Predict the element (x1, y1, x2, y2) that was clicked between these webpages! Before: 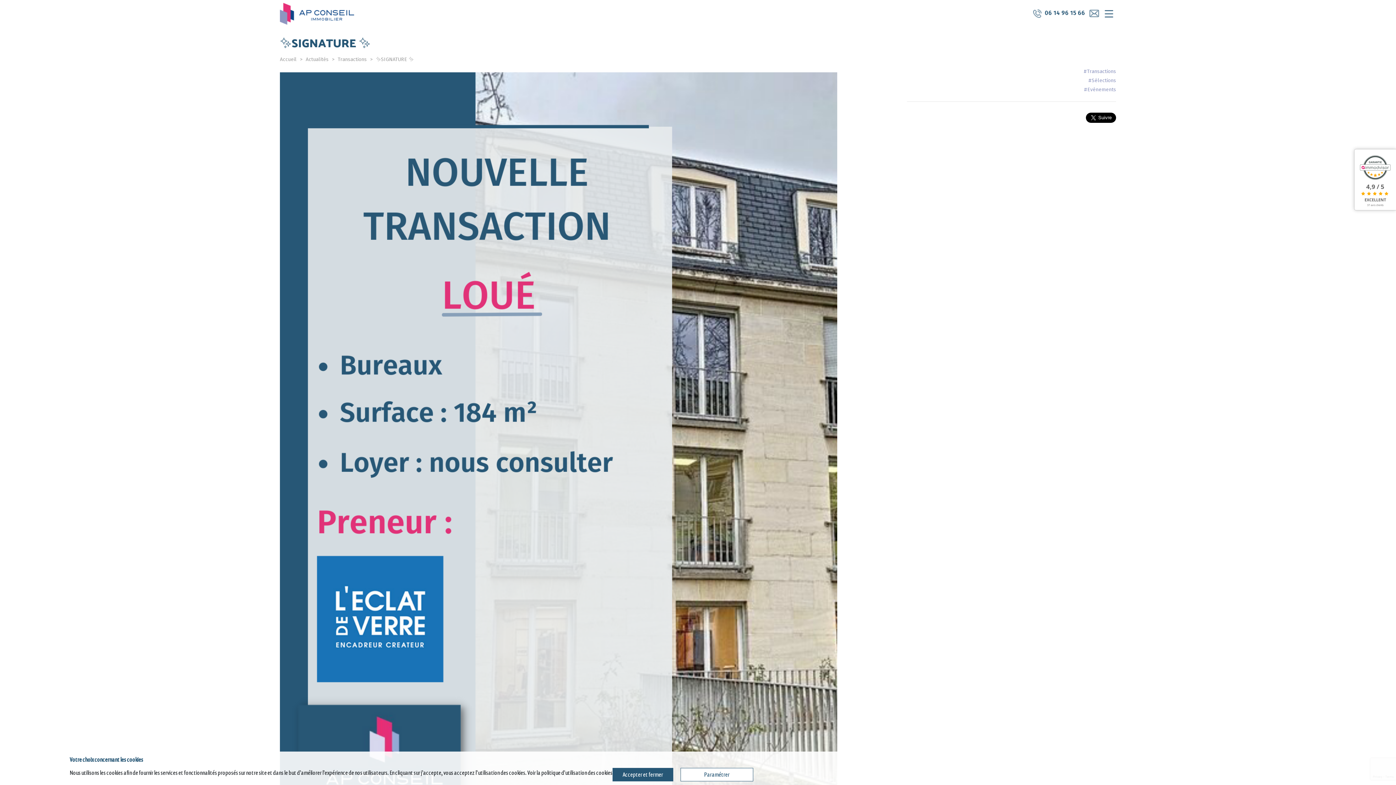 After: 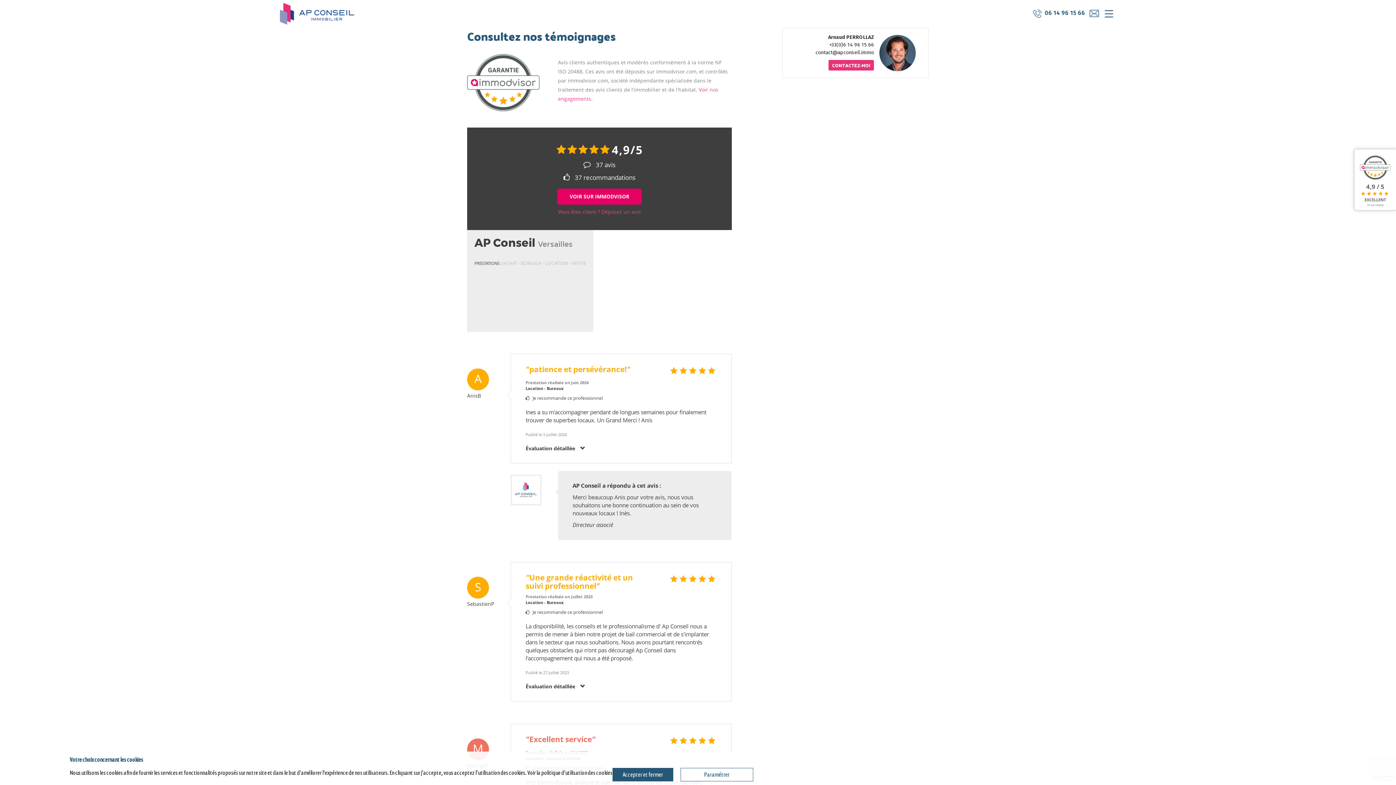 Action: bbox: (1350, 145, 1396, 236)